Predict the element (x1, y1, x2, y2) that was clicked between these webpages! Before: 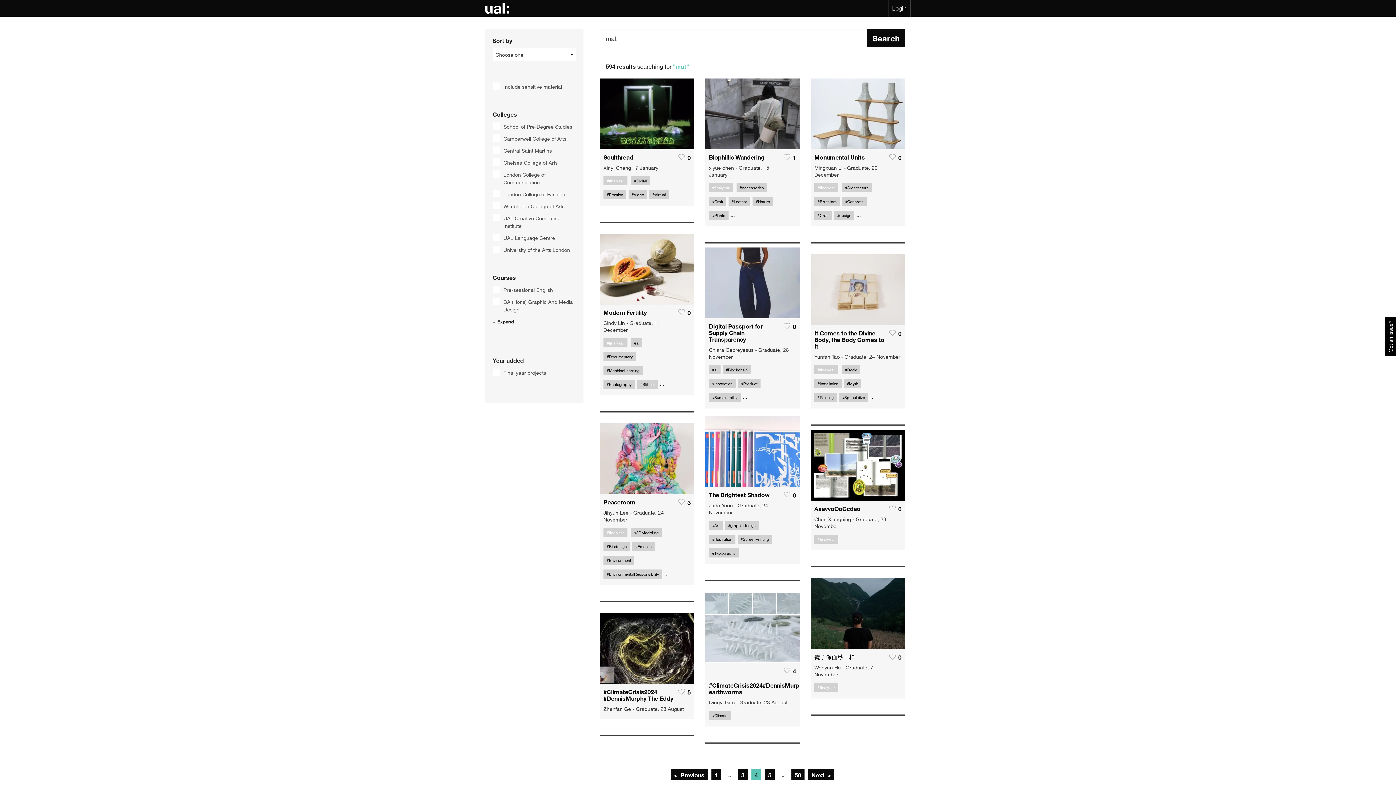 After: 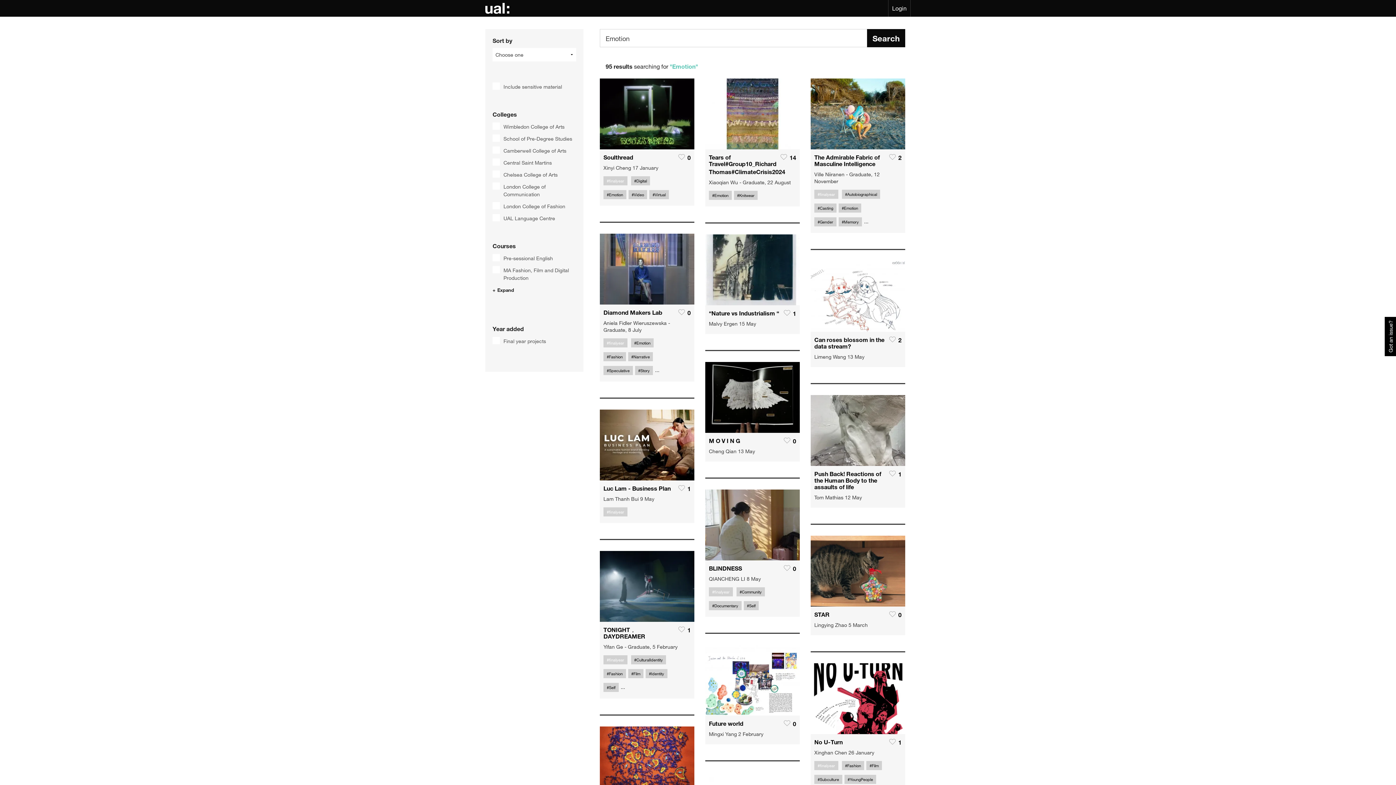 Action: bbox: (632, 542, 655, 551) label: #Emotion